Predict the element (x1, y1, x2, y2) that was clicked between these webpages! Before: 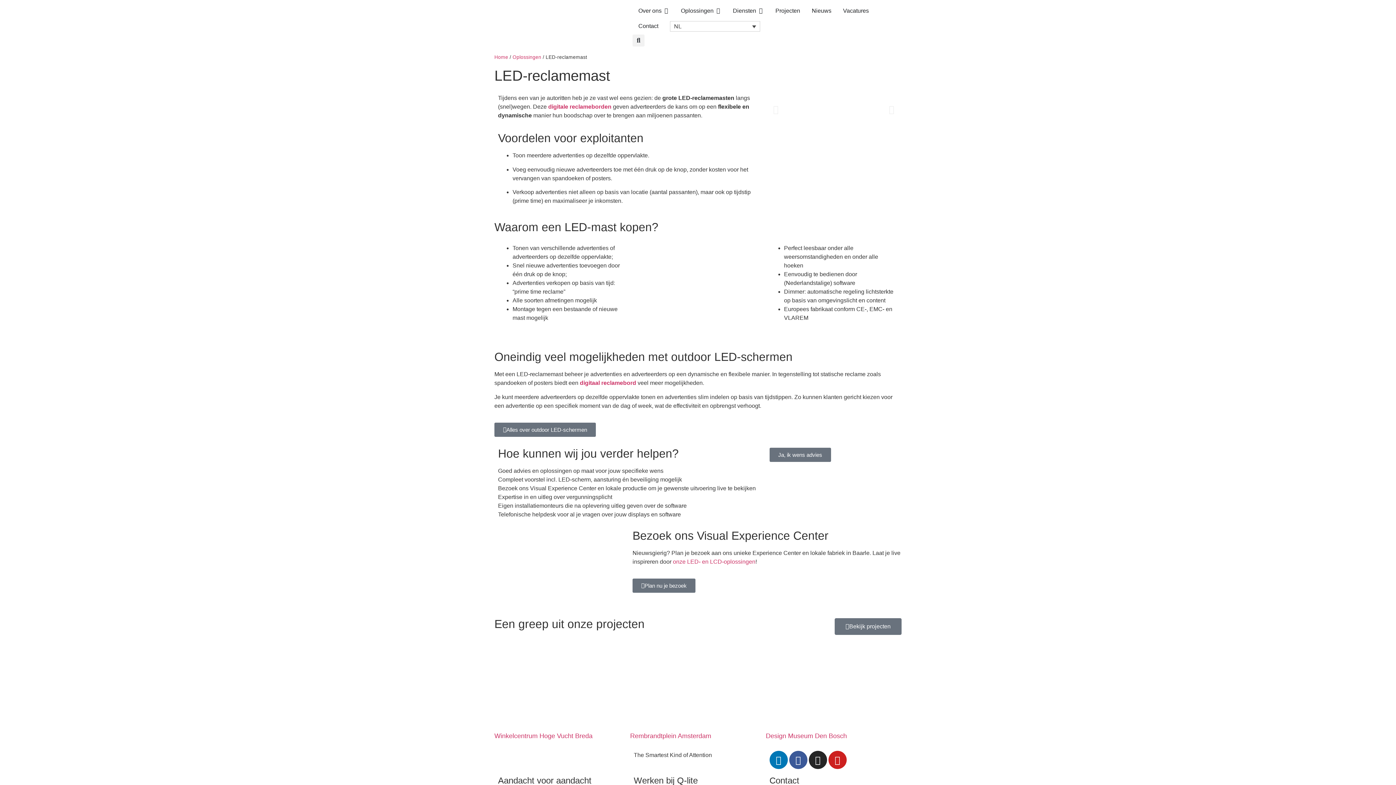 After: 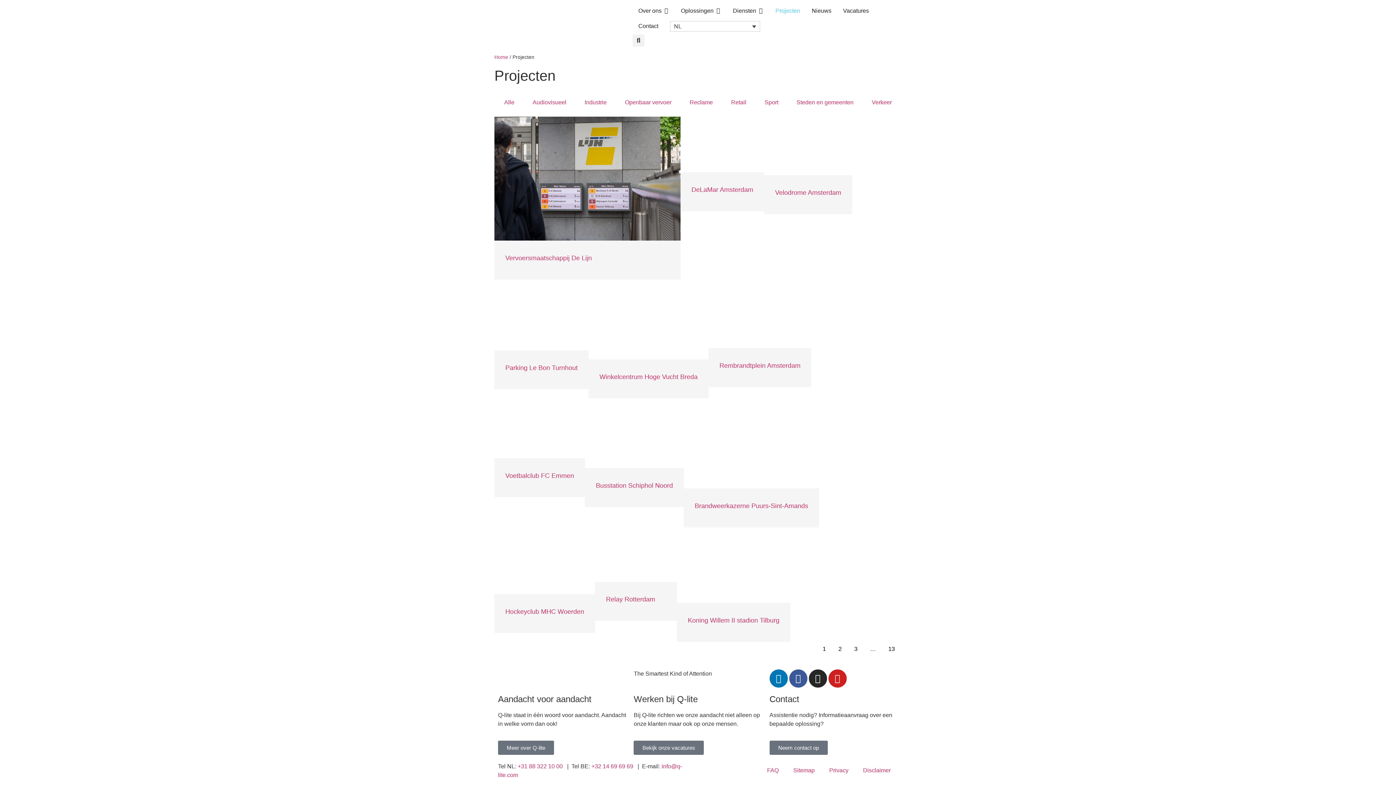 Action: bbox: (834, 618, 901, 635) label: Bekijk projecten